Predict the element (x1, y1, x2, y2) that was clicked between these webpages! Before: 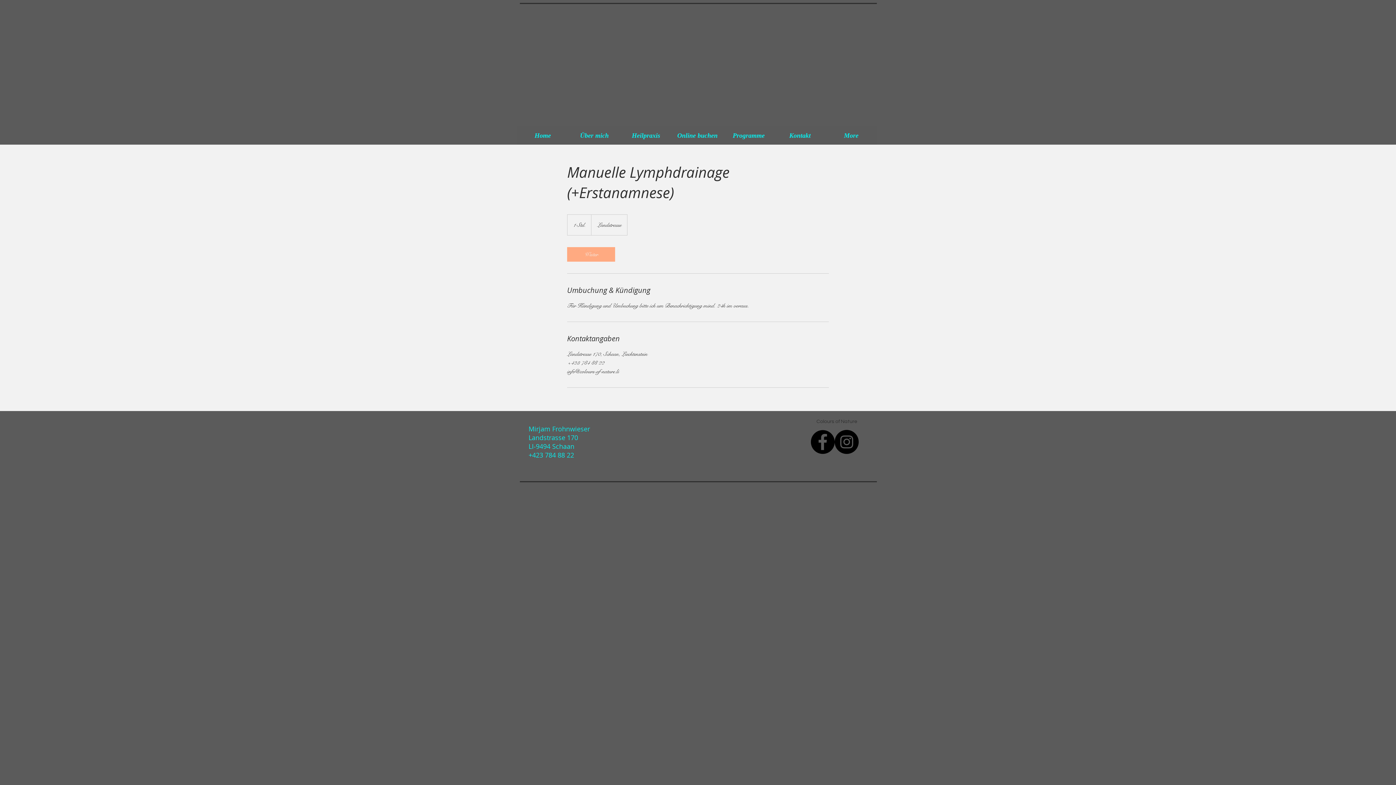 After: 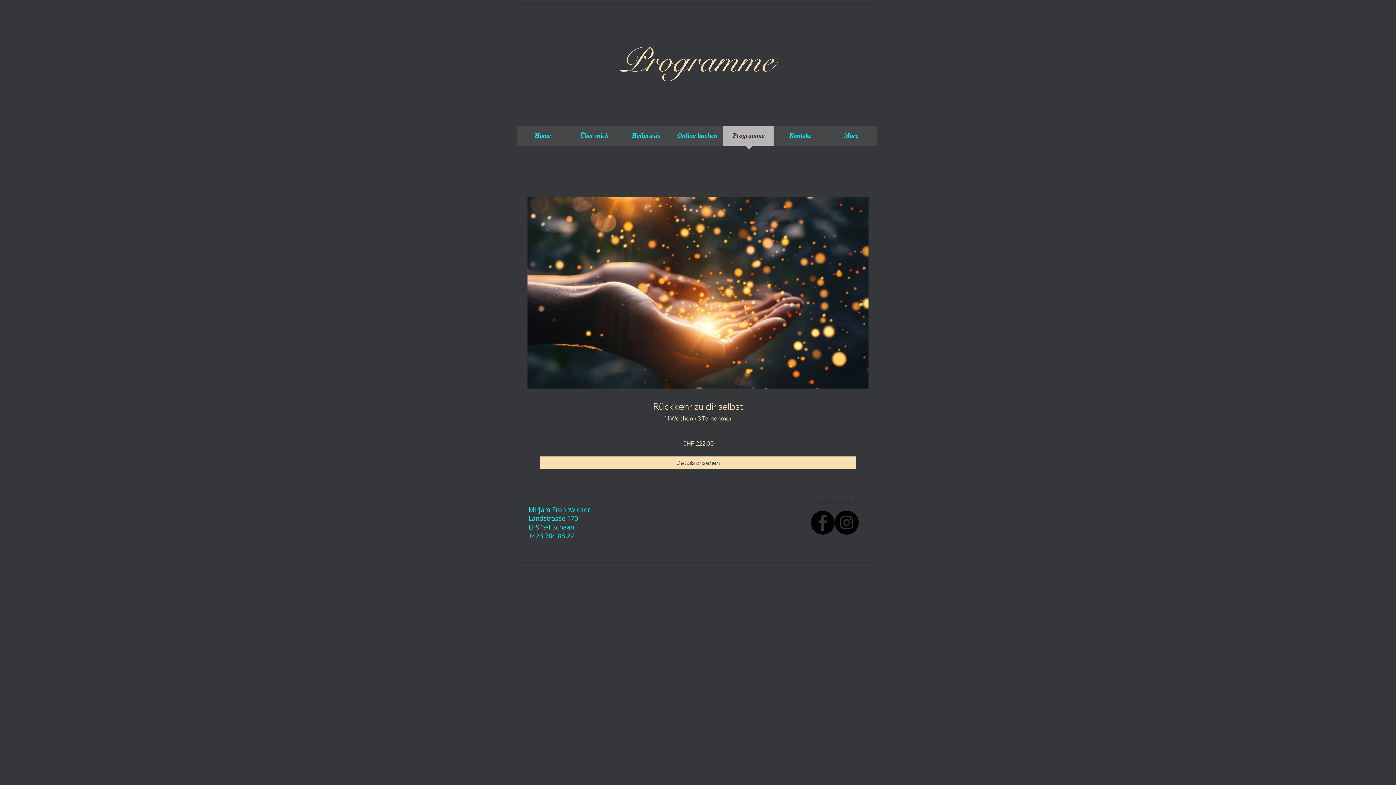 Action: label: Programme bbox: (723, 125, 774, 150)